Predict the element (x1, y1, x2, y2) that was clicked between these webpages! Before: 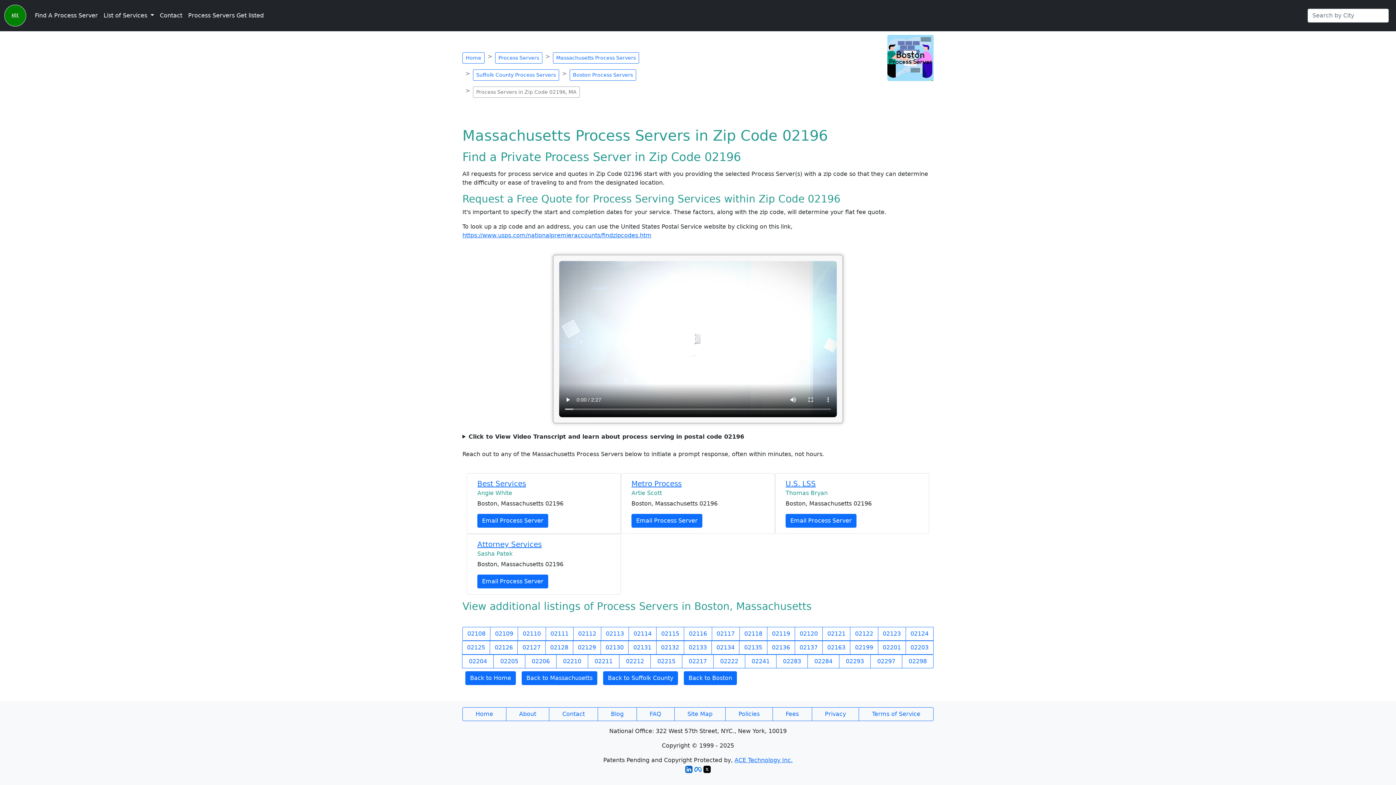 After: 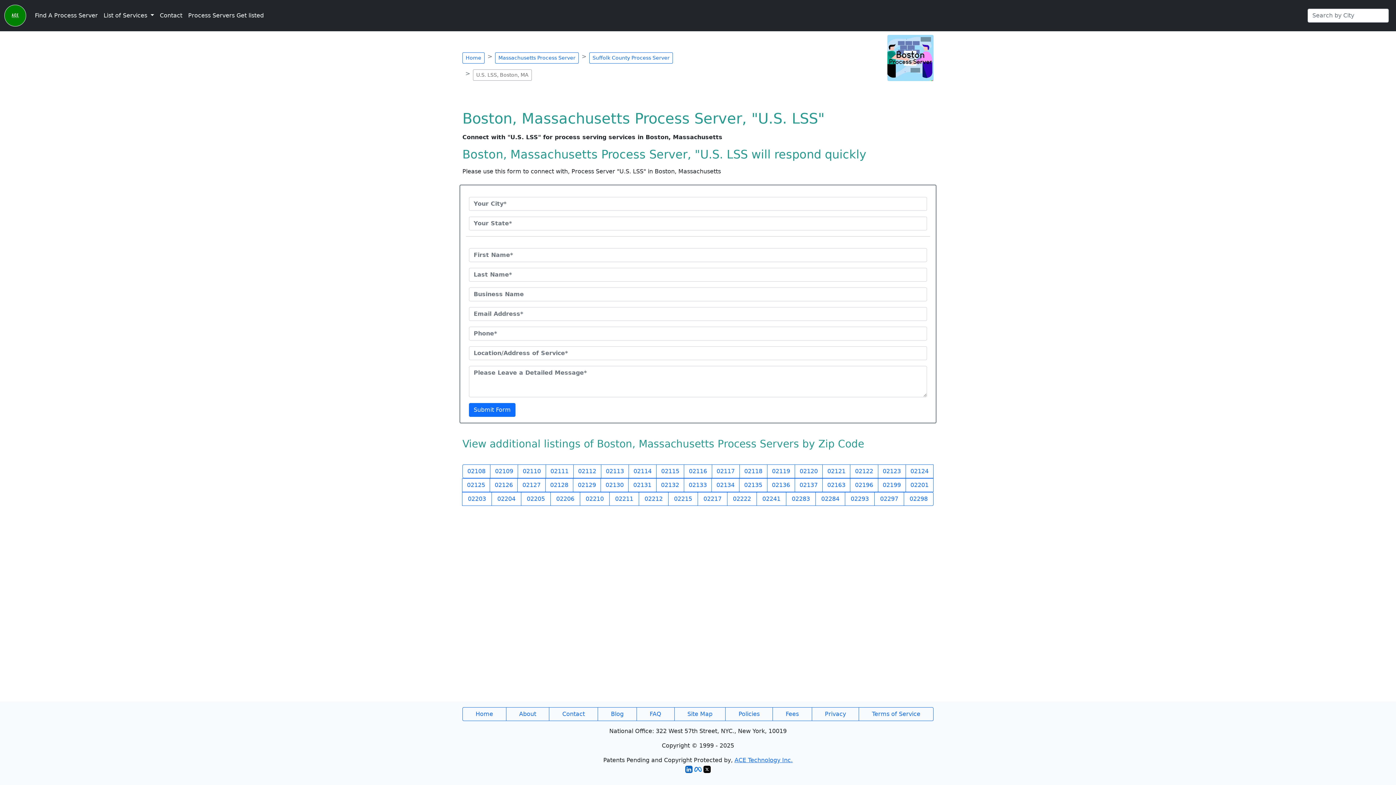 Action: bbox: (785, 479, 816, 488) label: U.S. LSS